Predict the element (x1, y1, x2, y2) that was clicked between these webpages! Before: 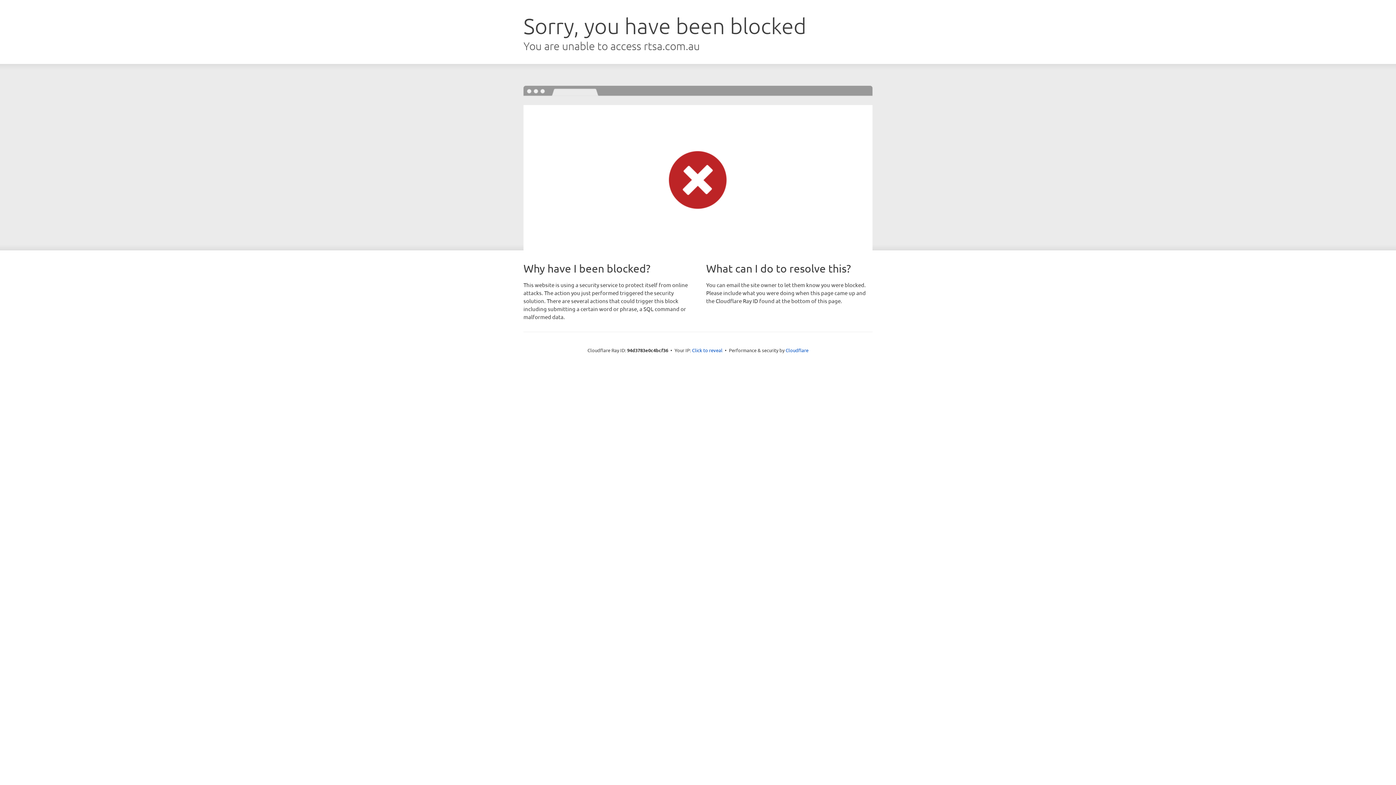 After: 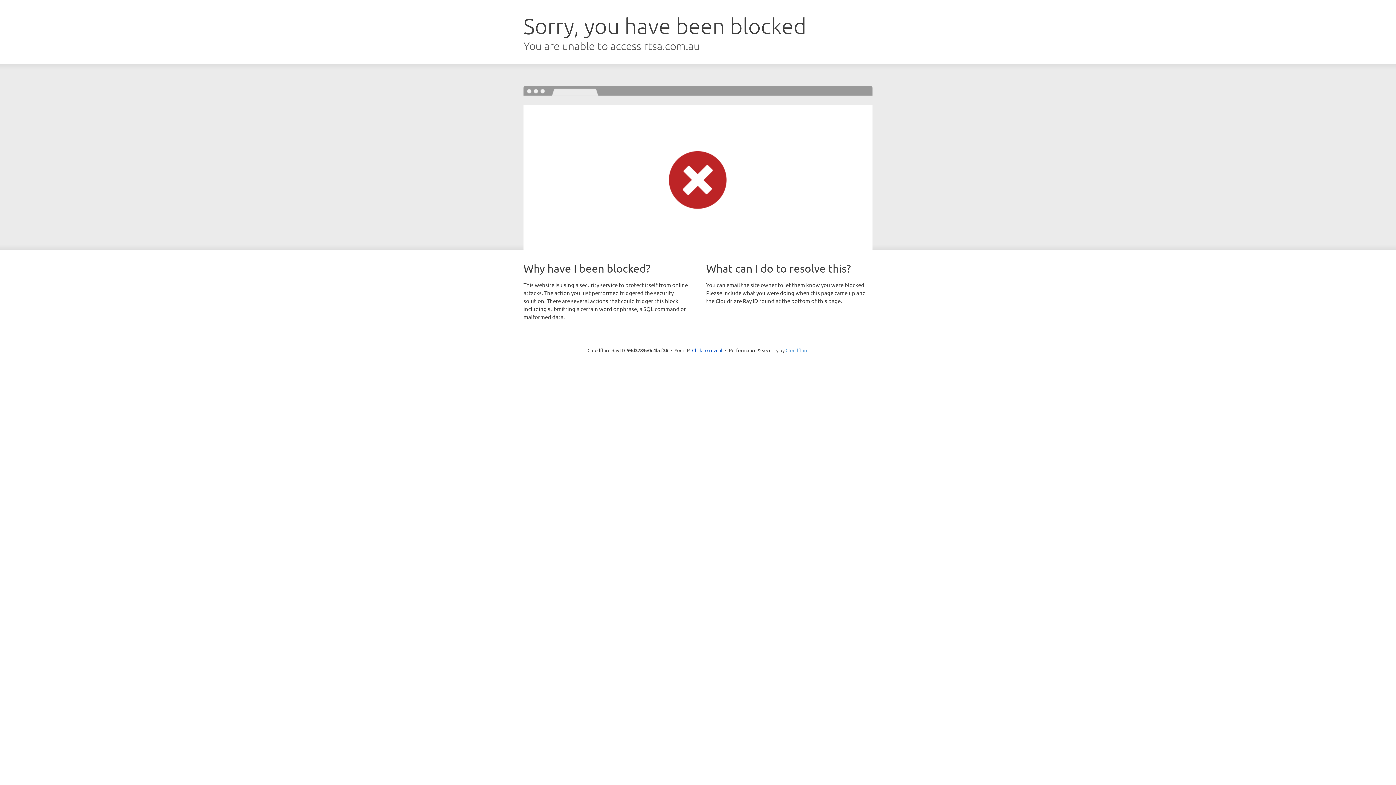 Action: bbox: (785, 347, 808, 353) label: Cloudflare